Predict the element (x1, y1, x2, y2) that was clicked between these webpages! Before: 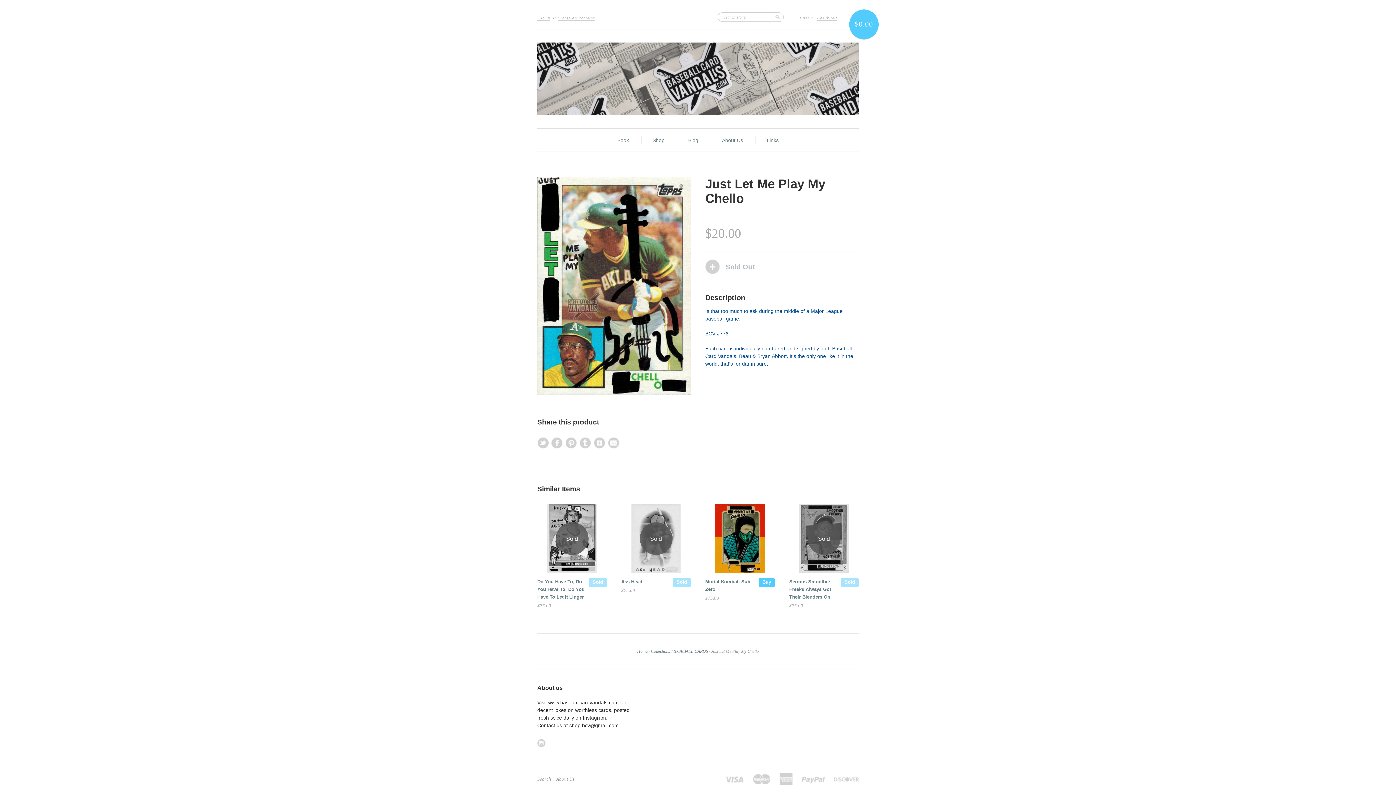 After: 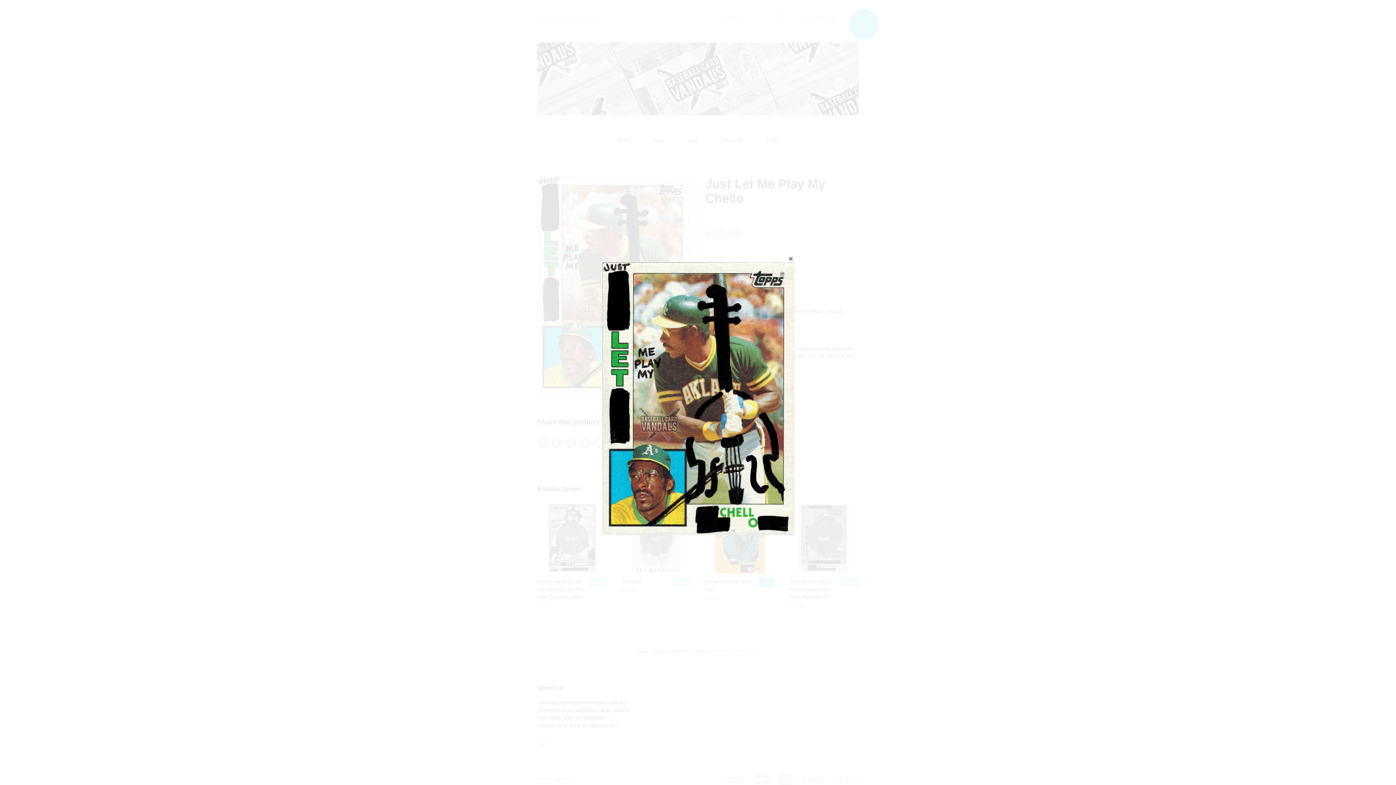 Action: bbox: (537, 176, 690, 394)